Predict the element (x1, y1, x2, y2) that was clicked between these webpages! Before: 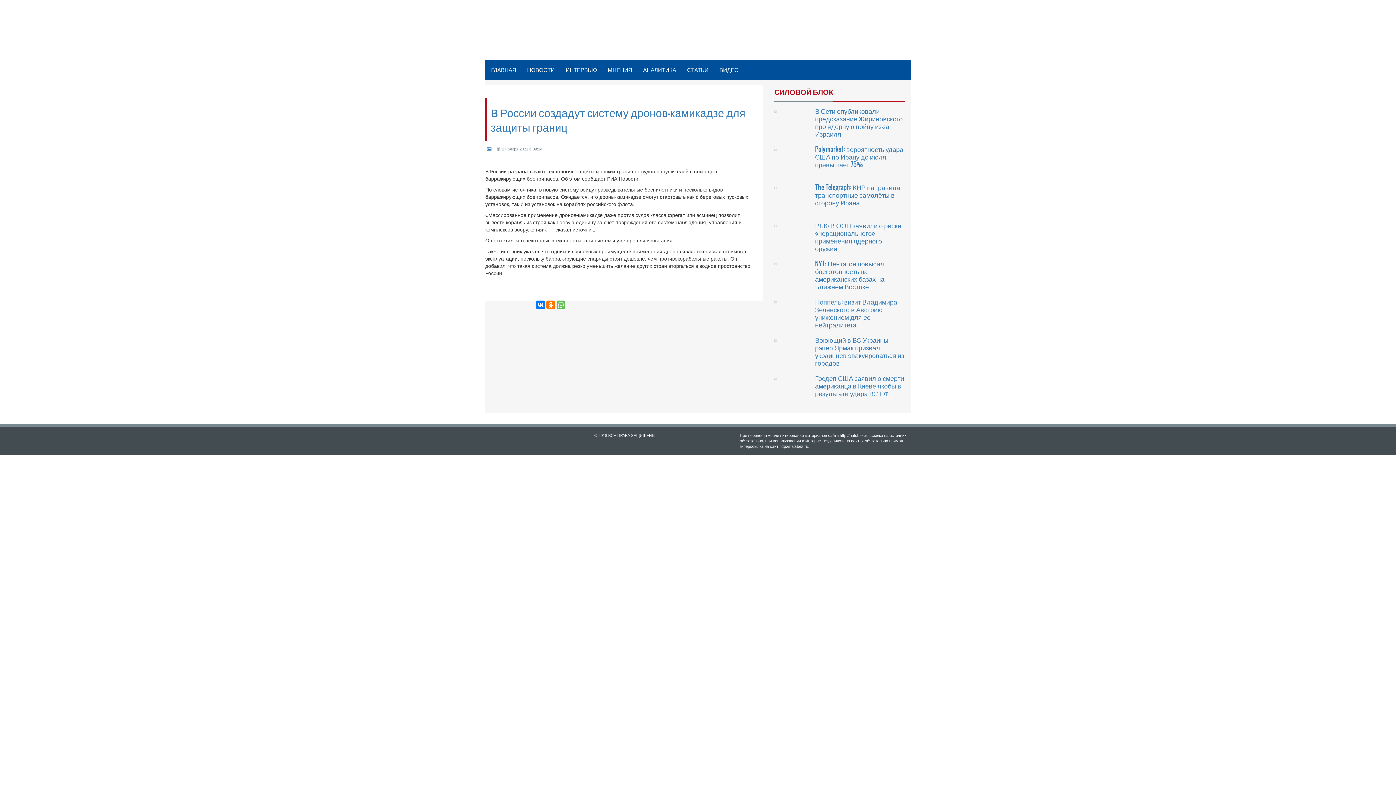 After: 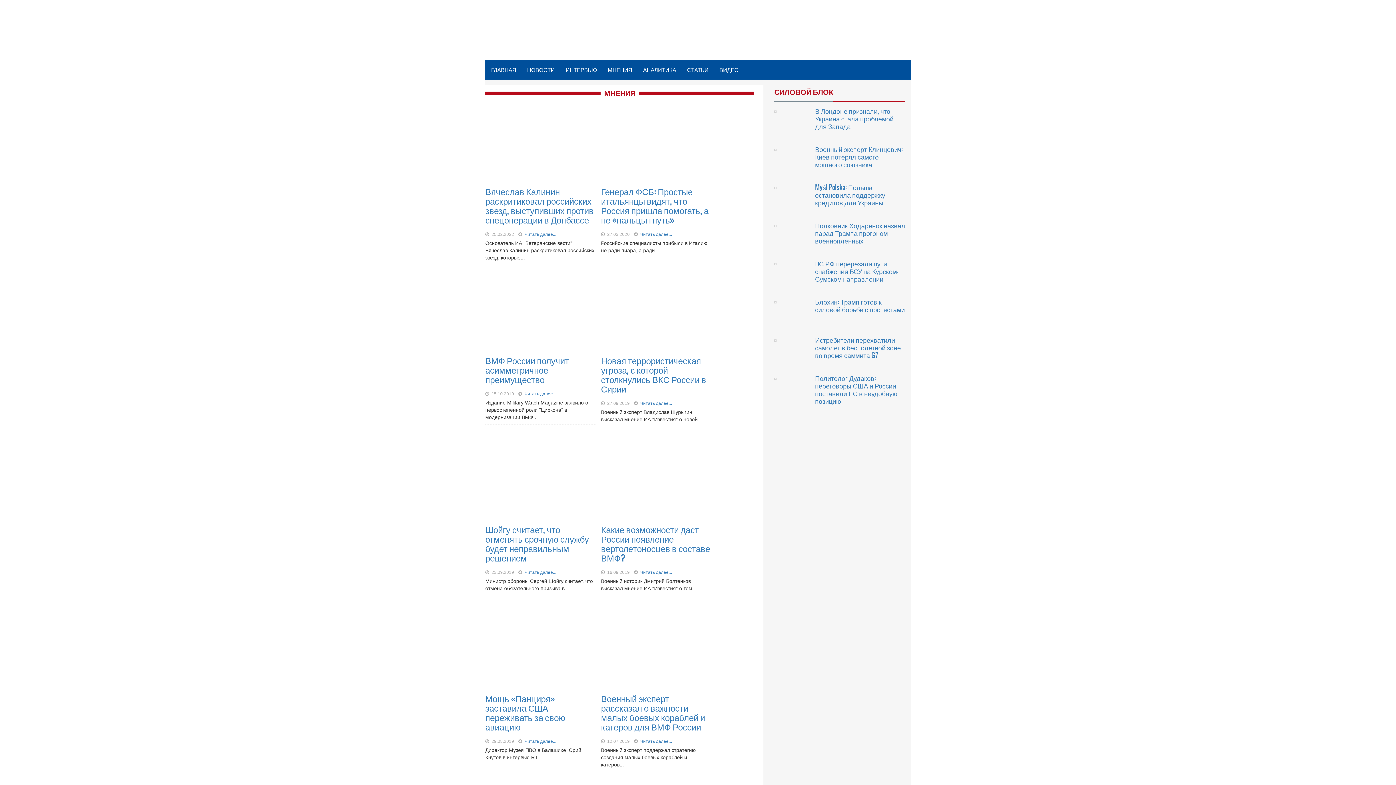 Action: label: МНЕНИЯ bbox: (602, 59, 637, 80)